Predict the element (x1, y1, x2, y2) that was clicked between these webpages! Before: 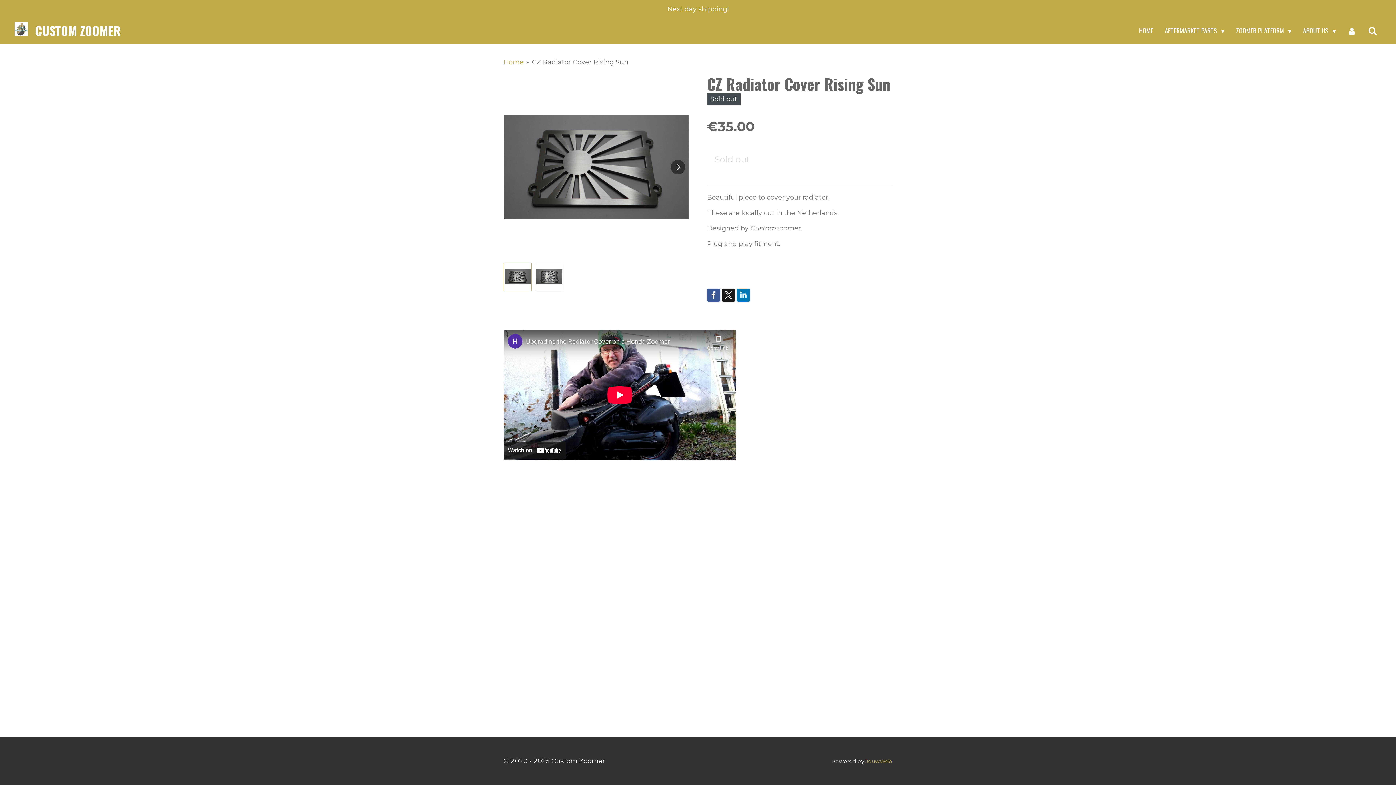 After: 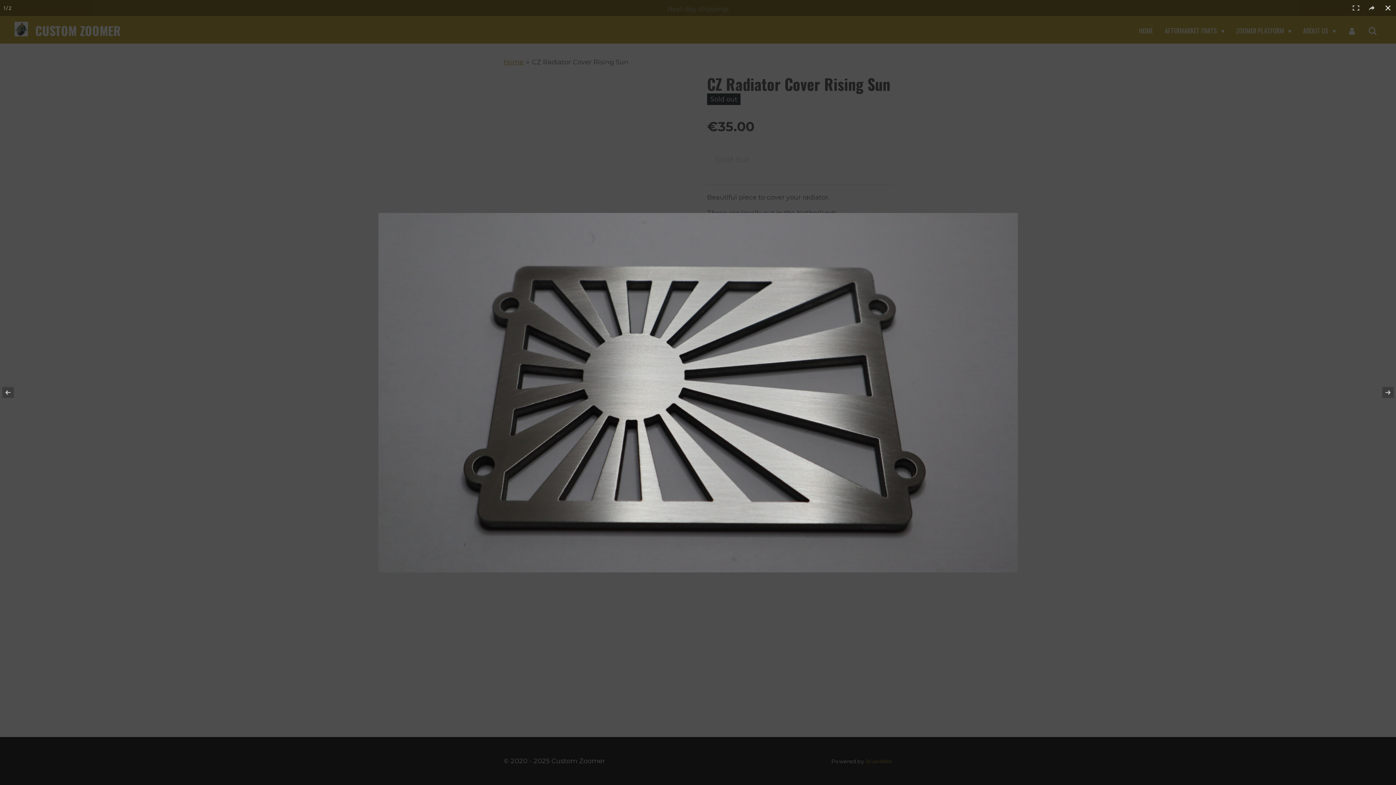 Action: bbox: (503, 74, 689, 259)